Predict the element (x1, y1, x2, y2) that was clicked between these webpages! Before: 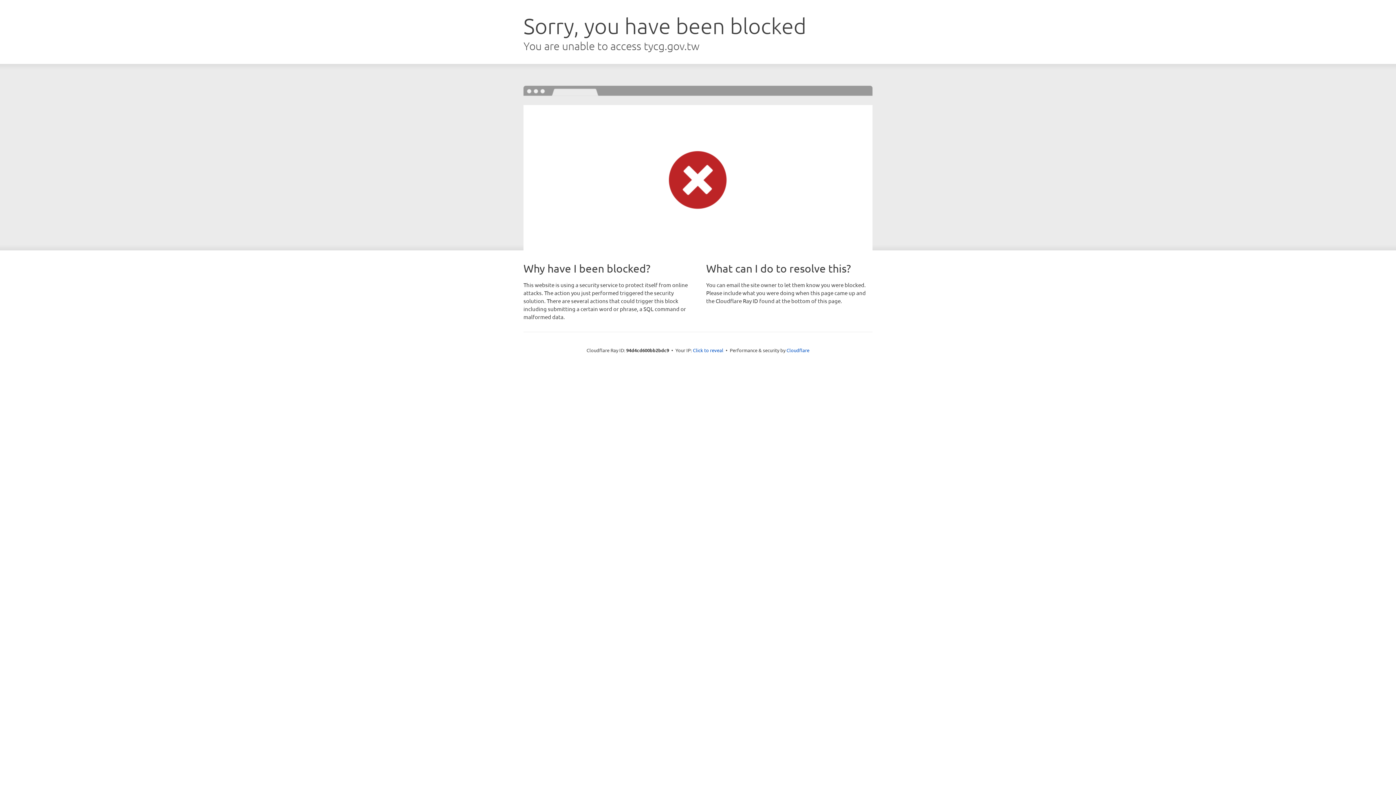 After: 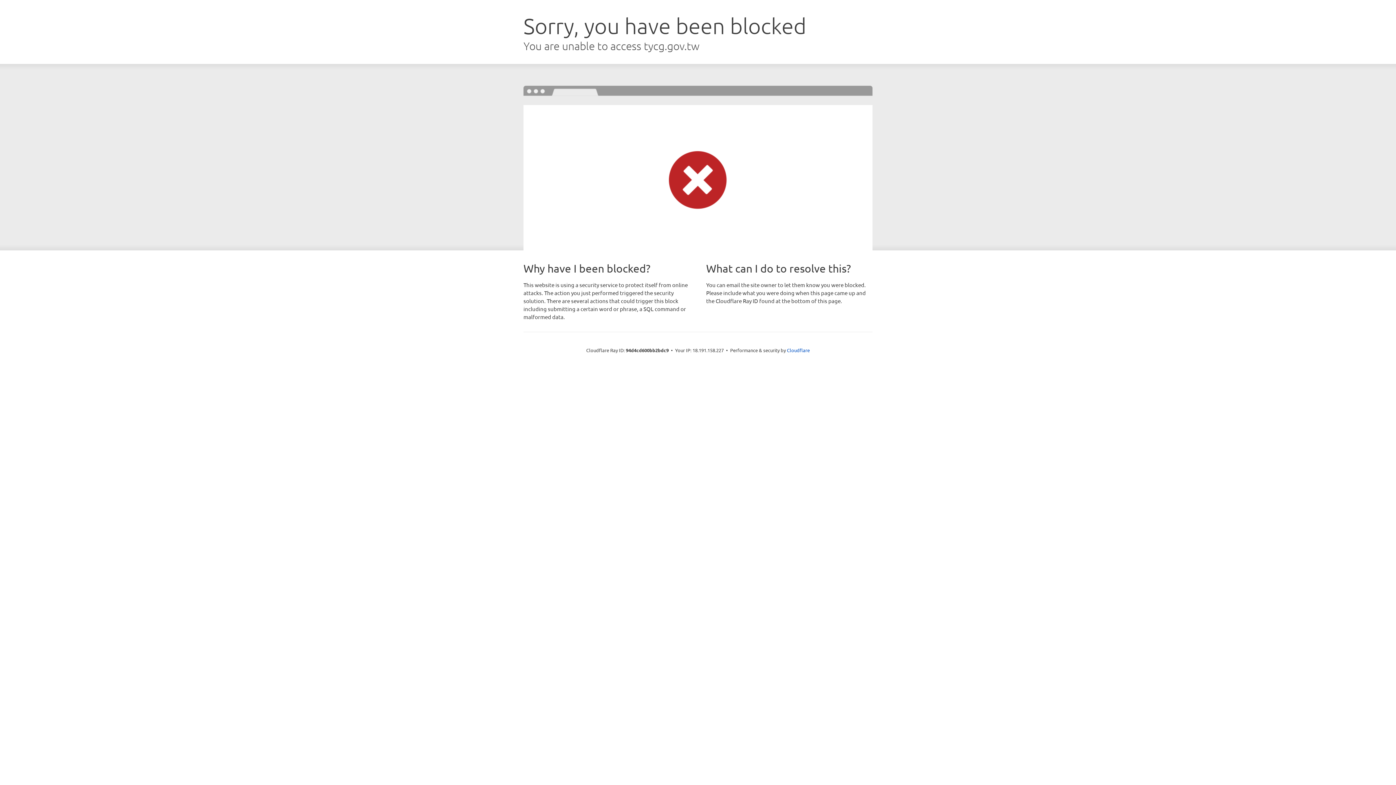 Action: label: Click to reveal bbox: (693, 346, 723, 353)